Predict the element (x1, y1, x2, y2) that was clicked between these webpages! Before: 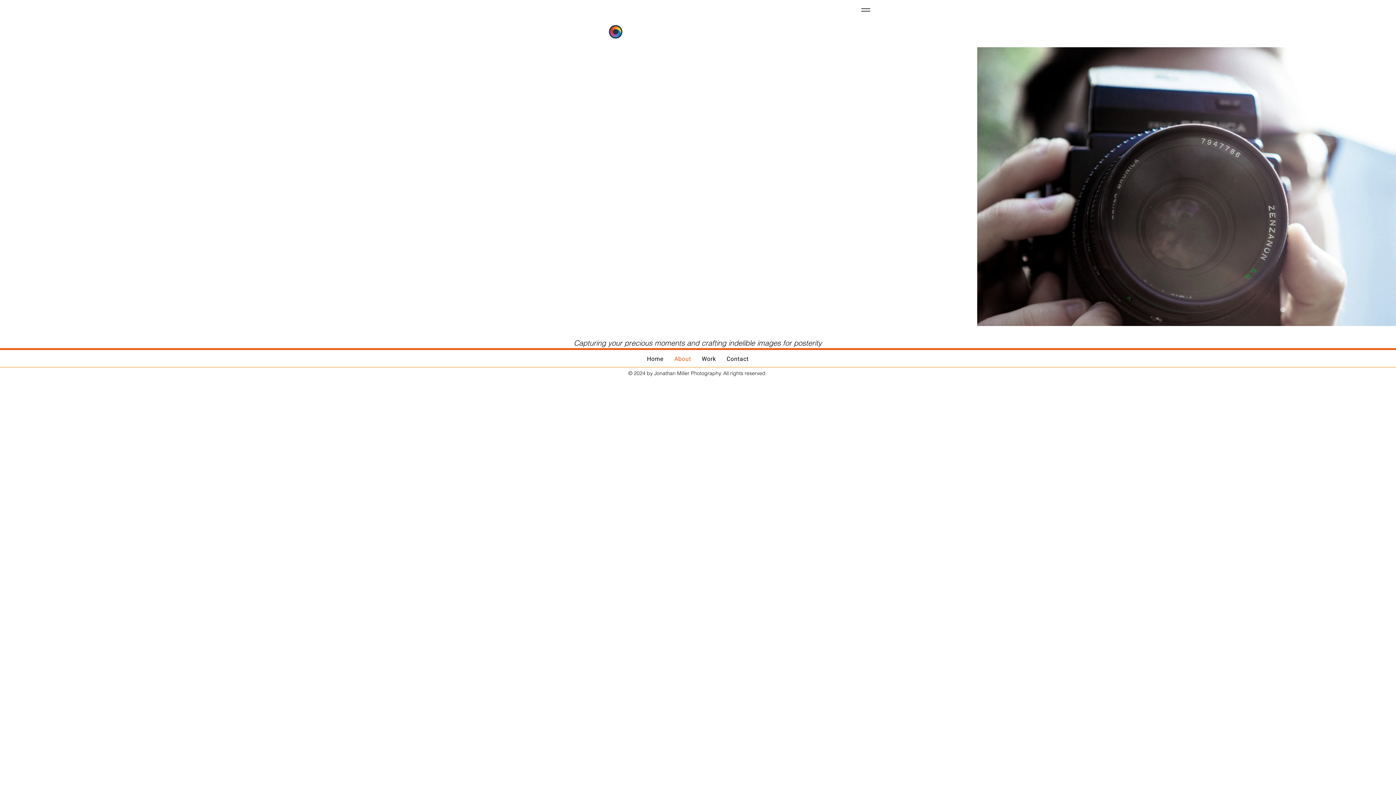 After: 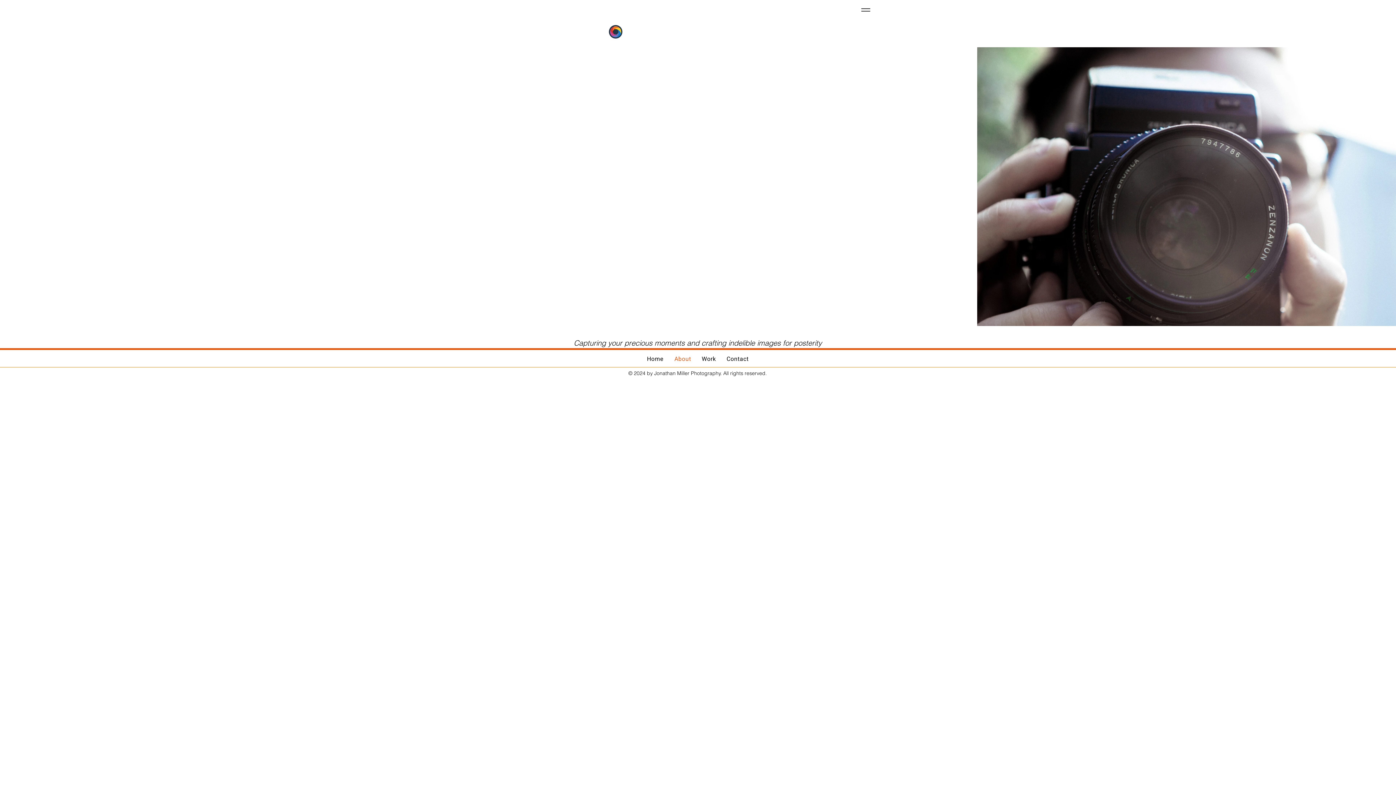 Action: bbox: (858, 2, 873, 17)